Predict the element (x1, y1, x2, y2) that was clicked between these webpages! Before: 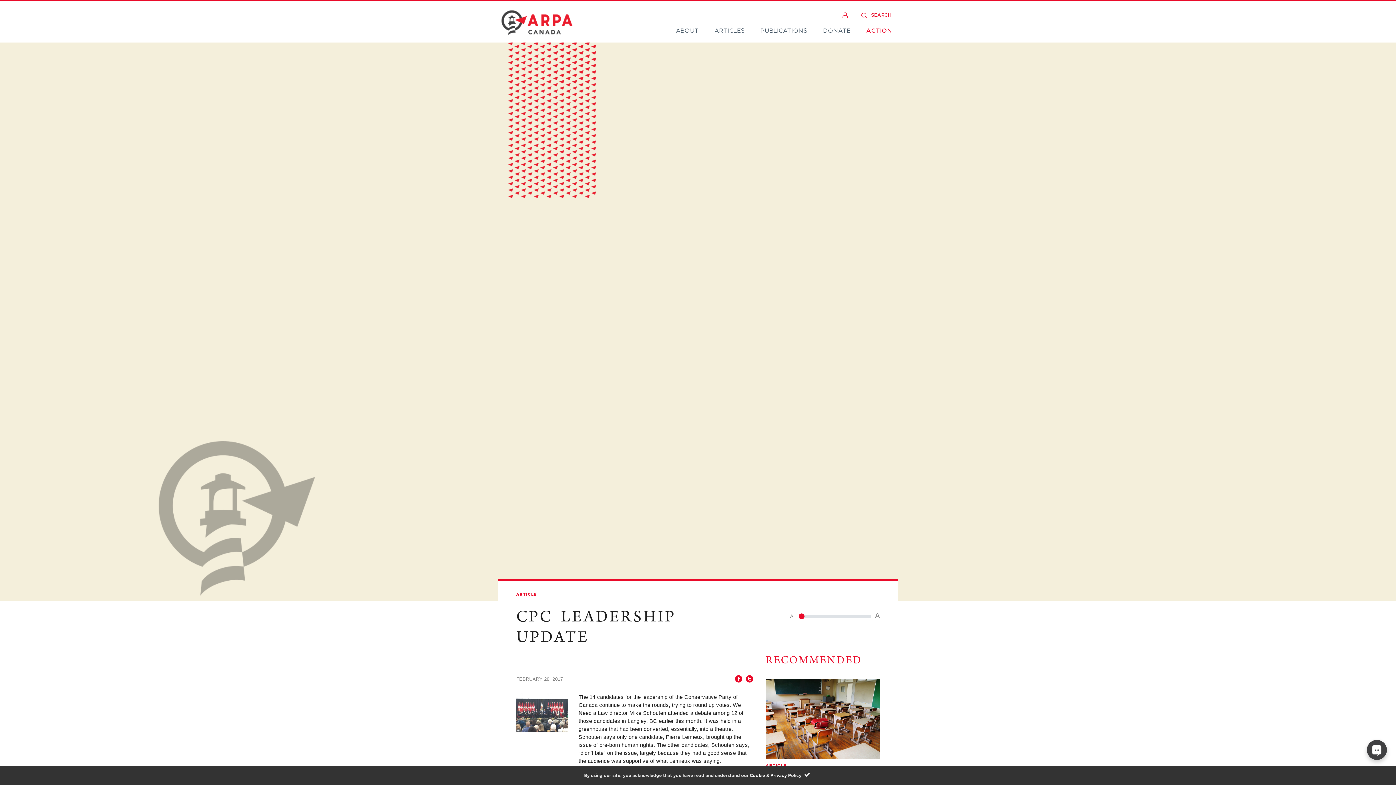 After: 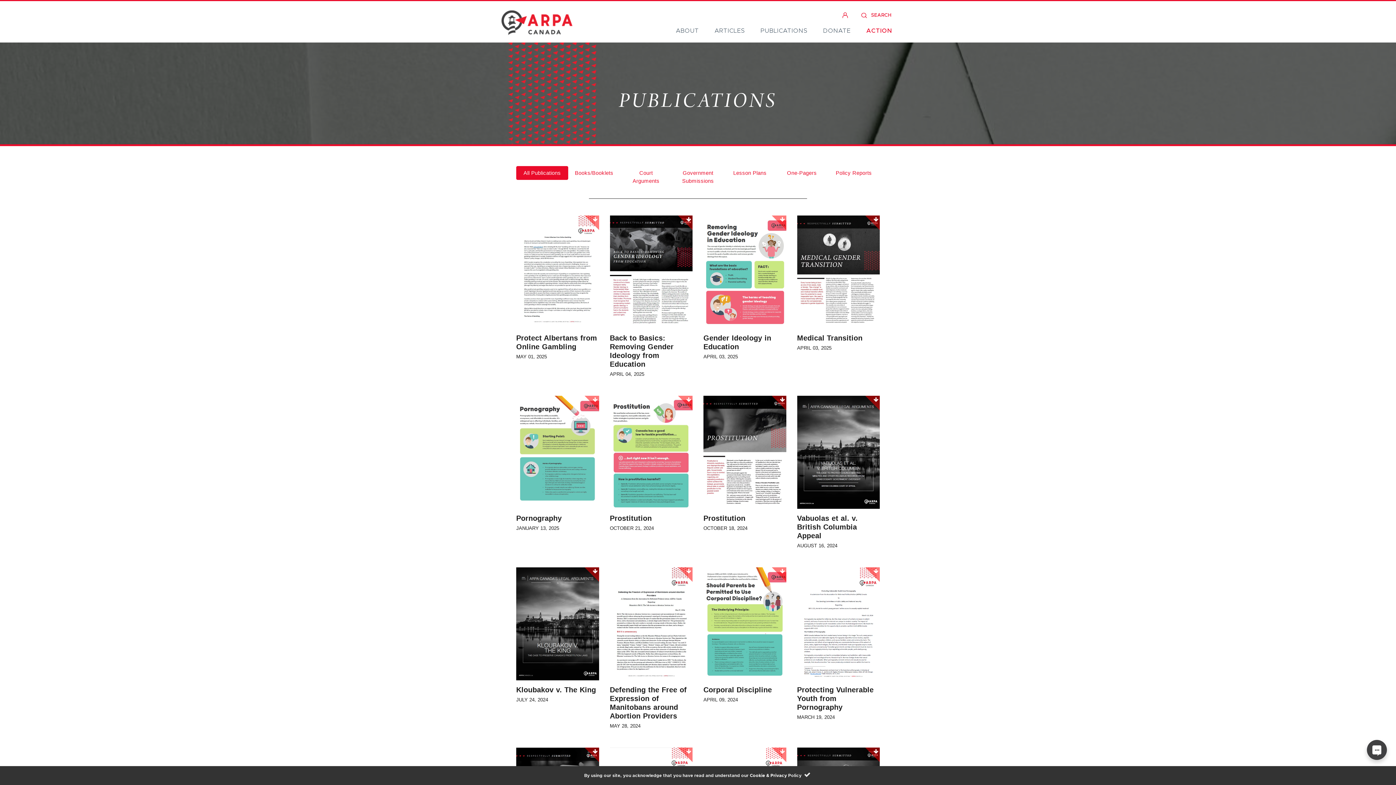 Action: bbox: (755, 23, 812, 38) label: PUBLICATIONS